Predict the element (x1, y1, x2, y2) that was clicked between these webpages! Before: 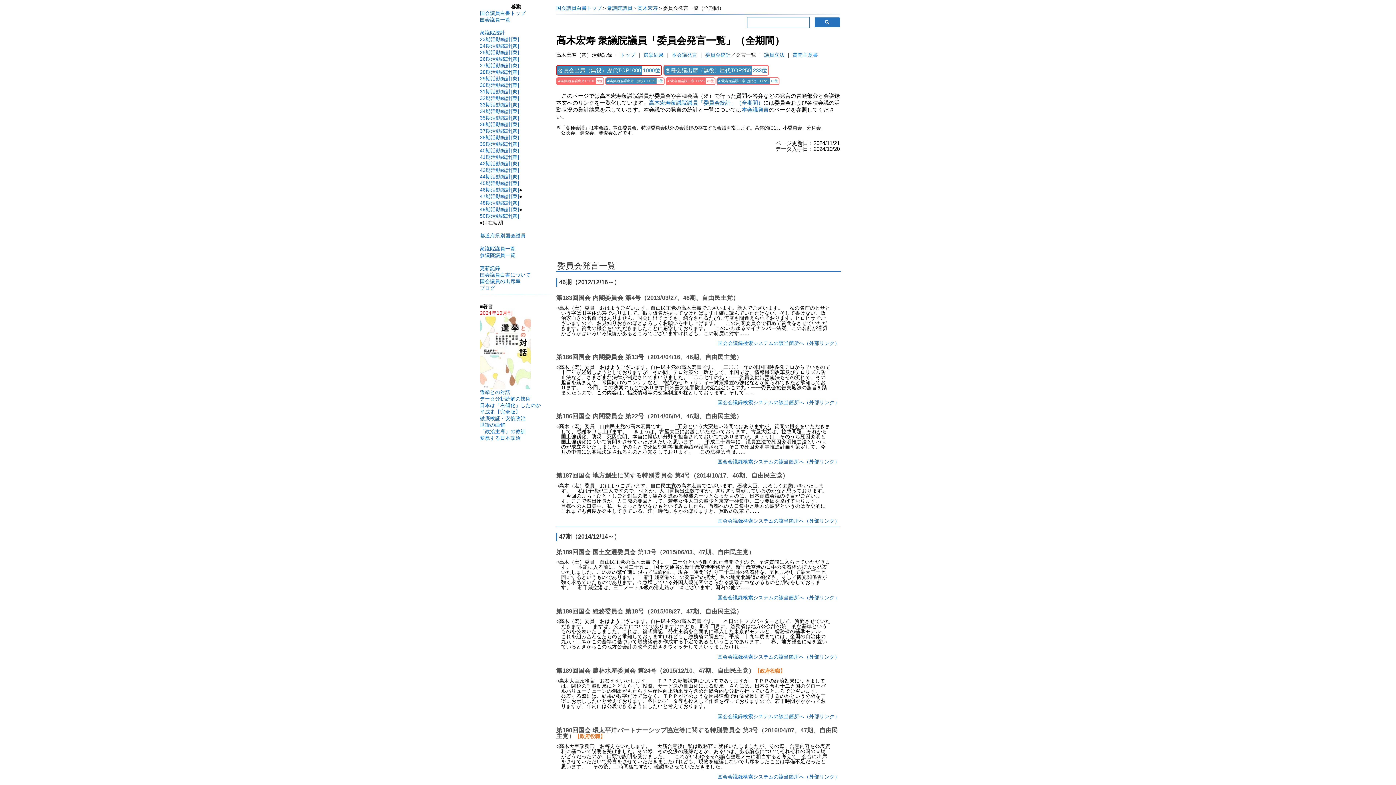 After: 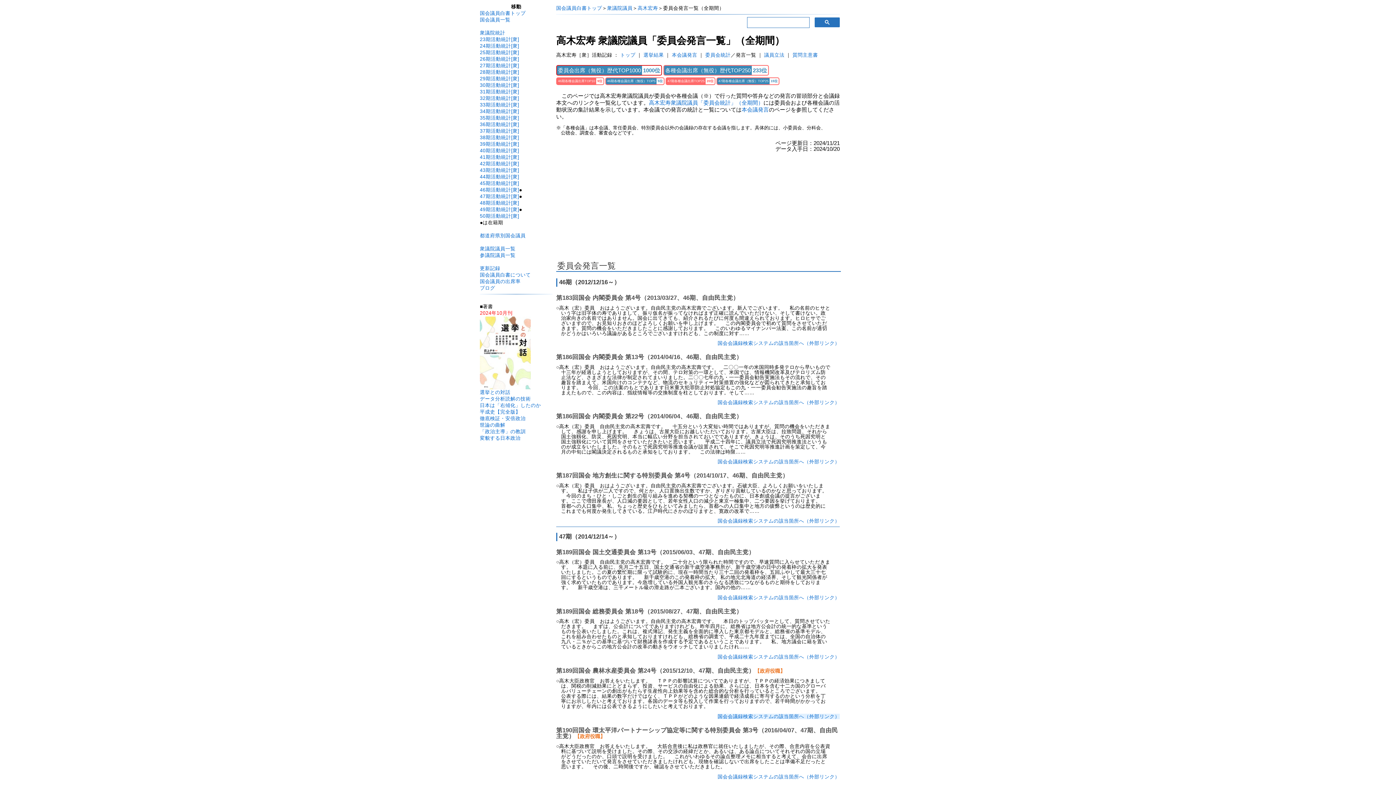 Action: bbox: (717, 714, 840, 719) label: 国会会議録検索システムの該当箇所へ（外部リンク）